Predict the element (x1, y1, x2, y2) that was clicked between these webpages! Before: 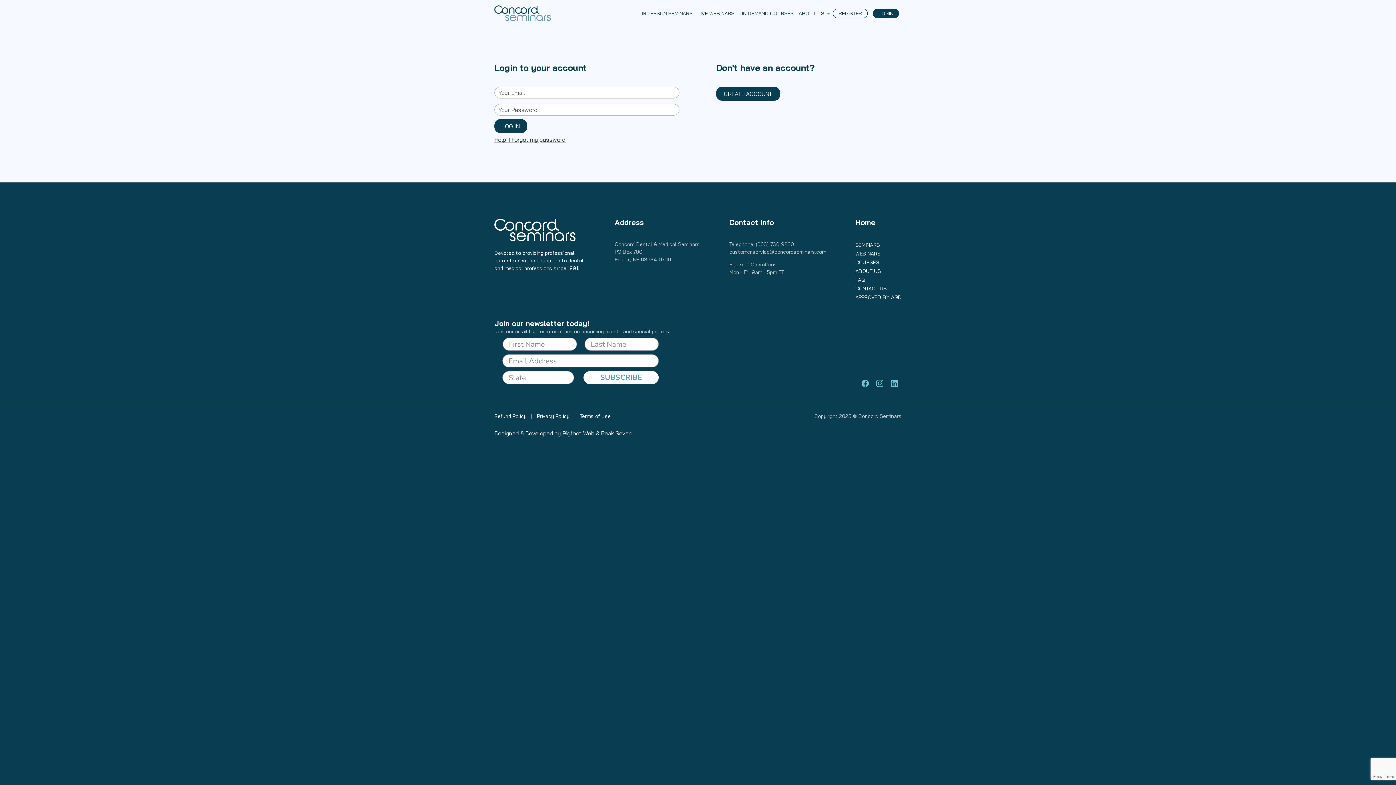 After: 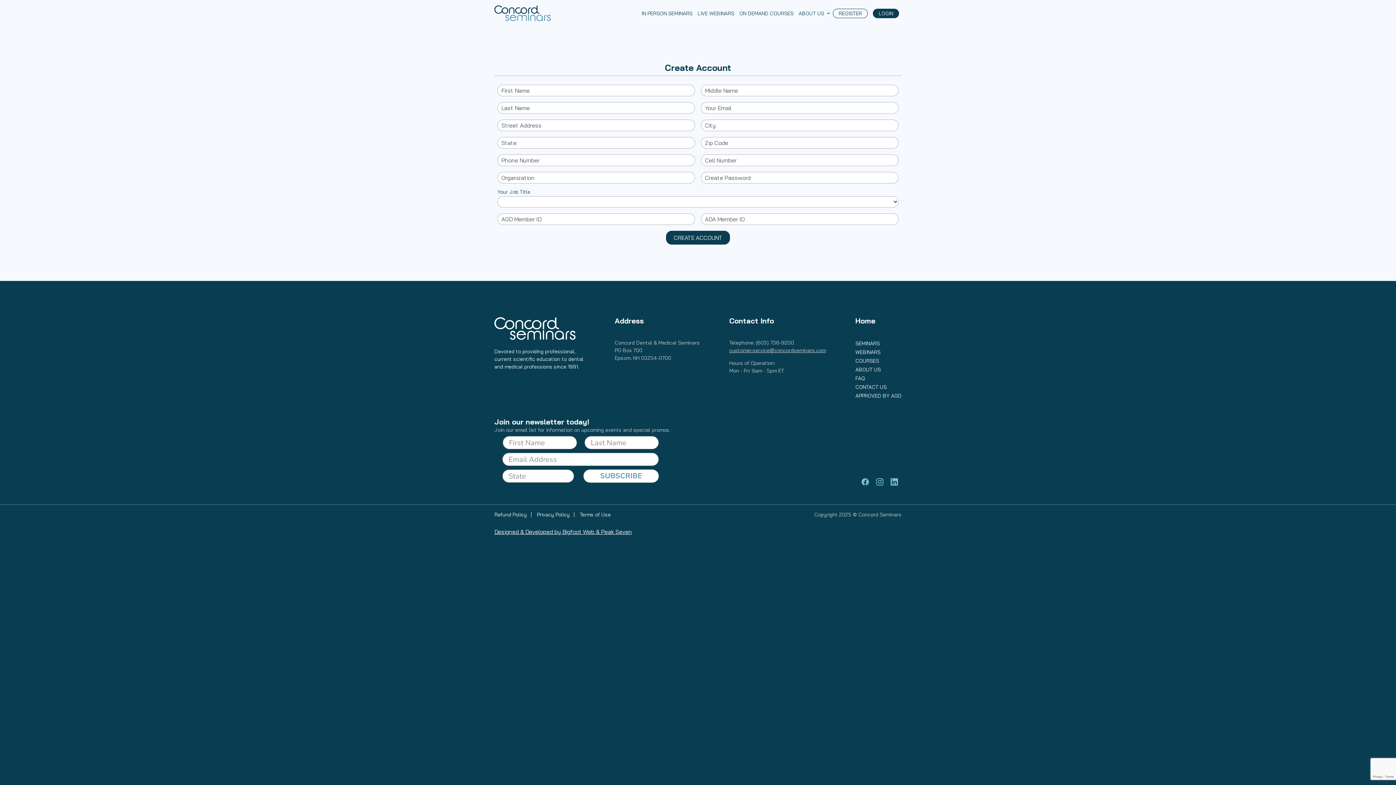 Action: bbox: (716, 86, 780, 100) label: CREATE ACCOUNT